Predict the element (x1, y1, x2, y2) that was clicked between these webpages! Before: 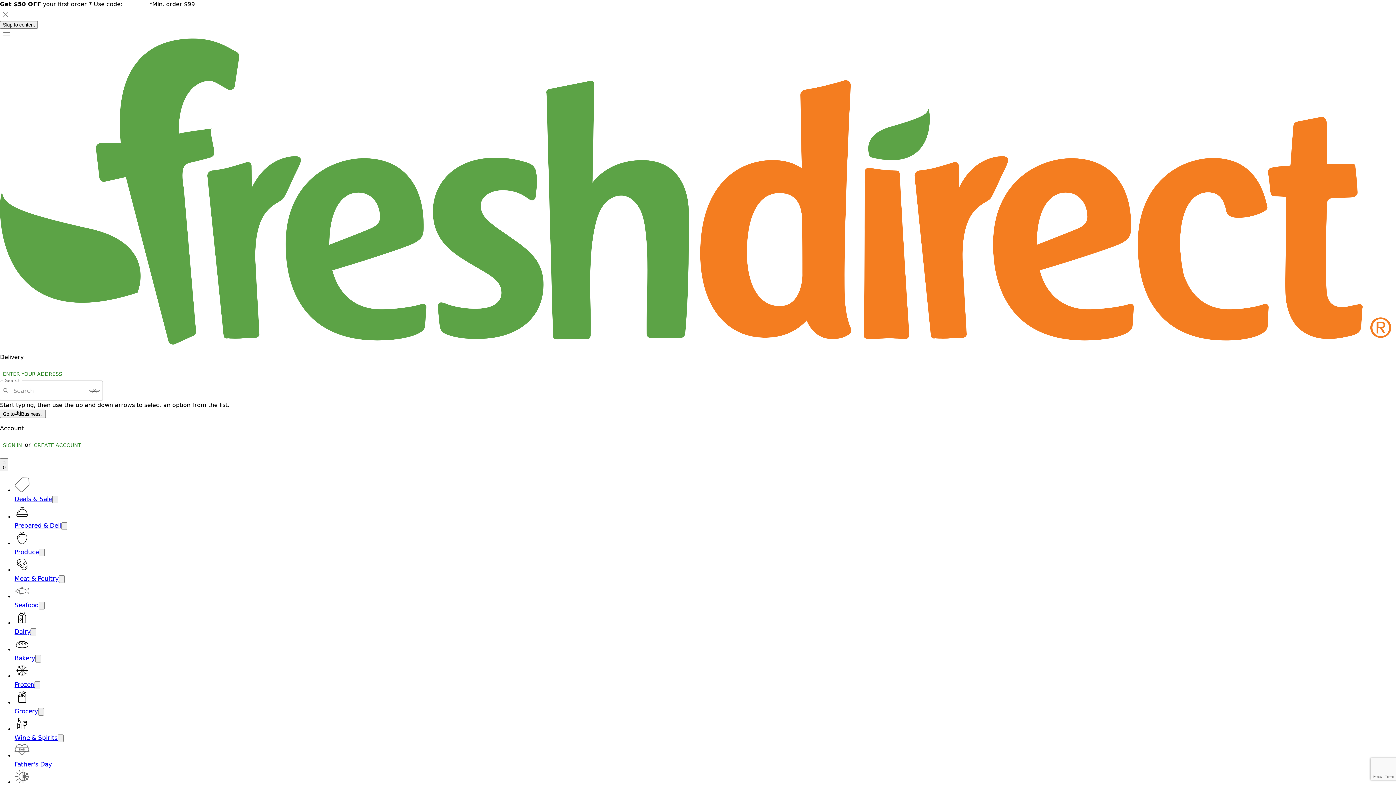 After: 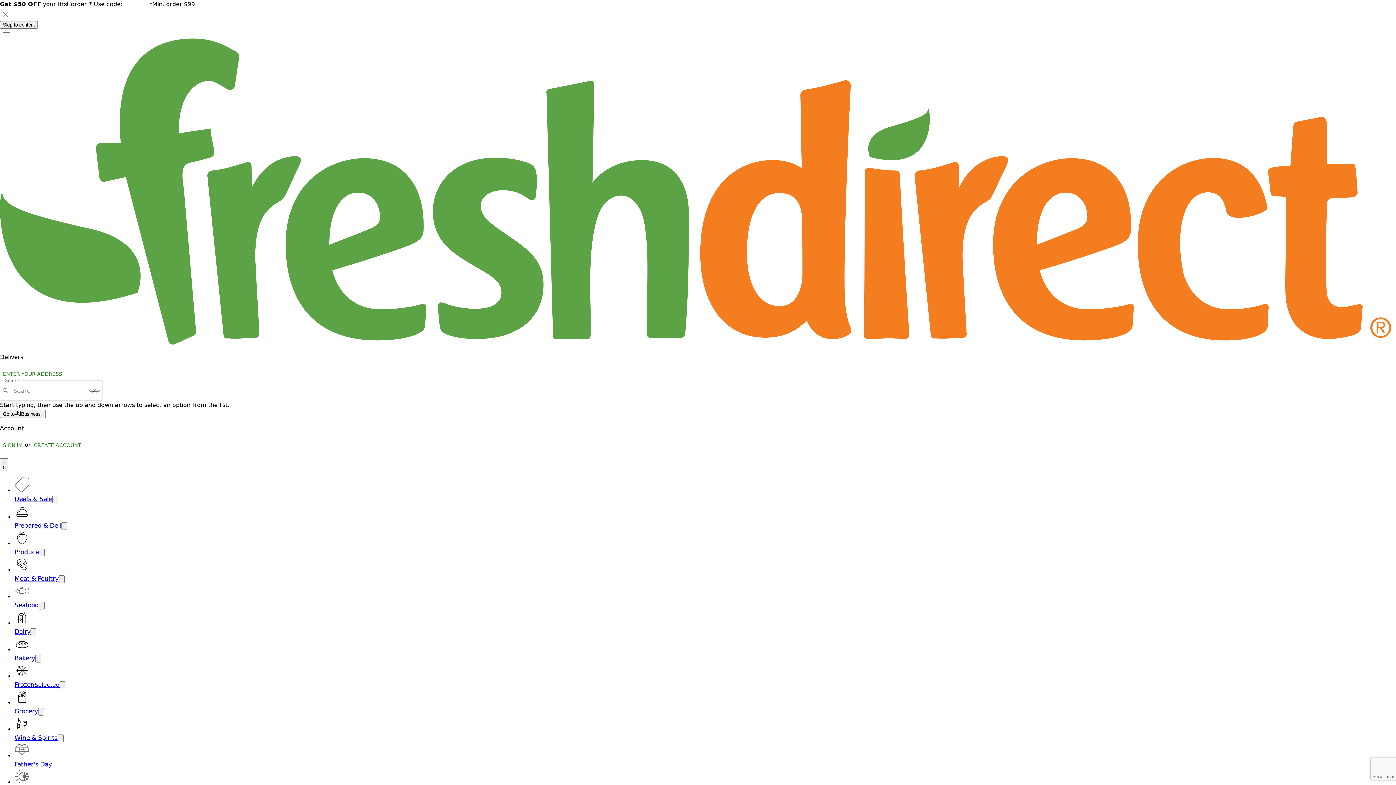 Action: bbox: (14, 681, 34, 688) label: Frozen